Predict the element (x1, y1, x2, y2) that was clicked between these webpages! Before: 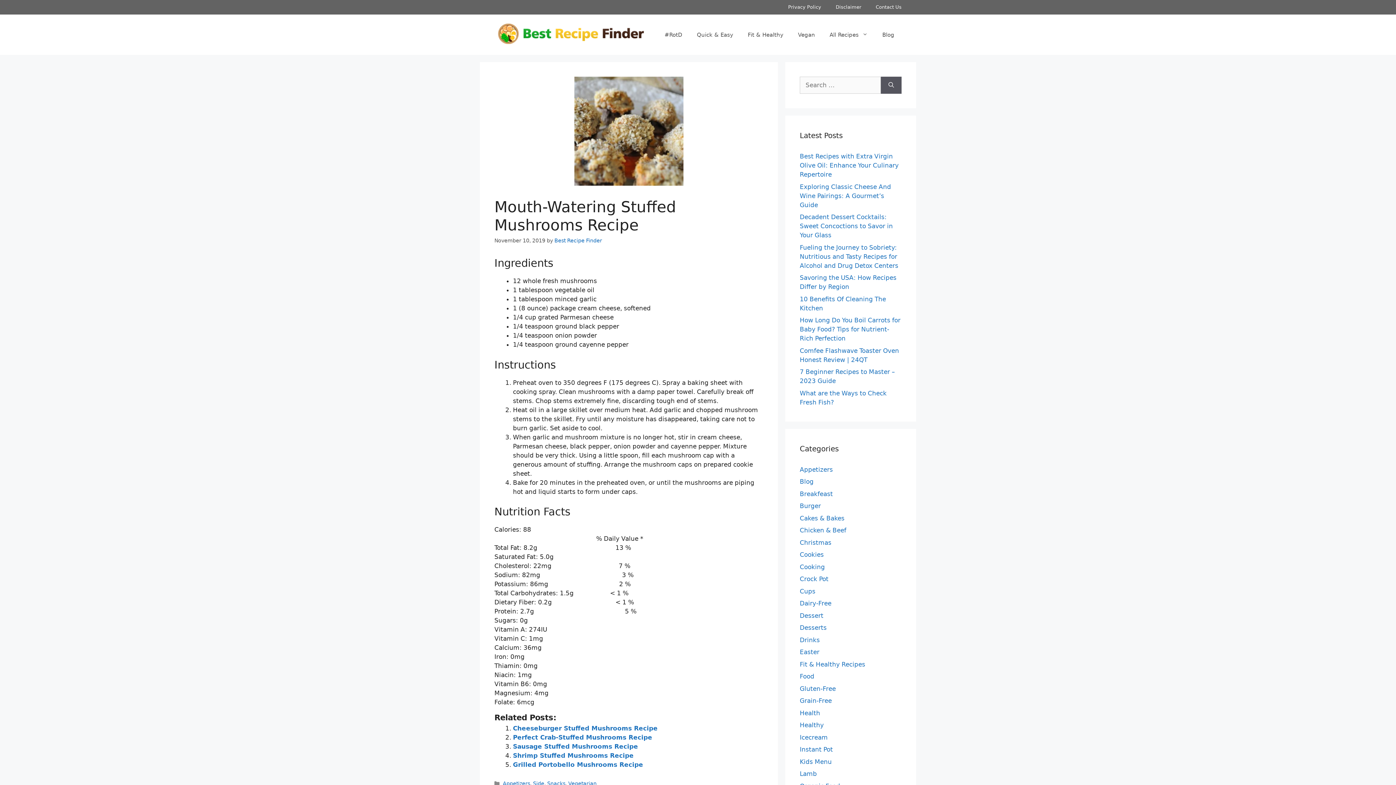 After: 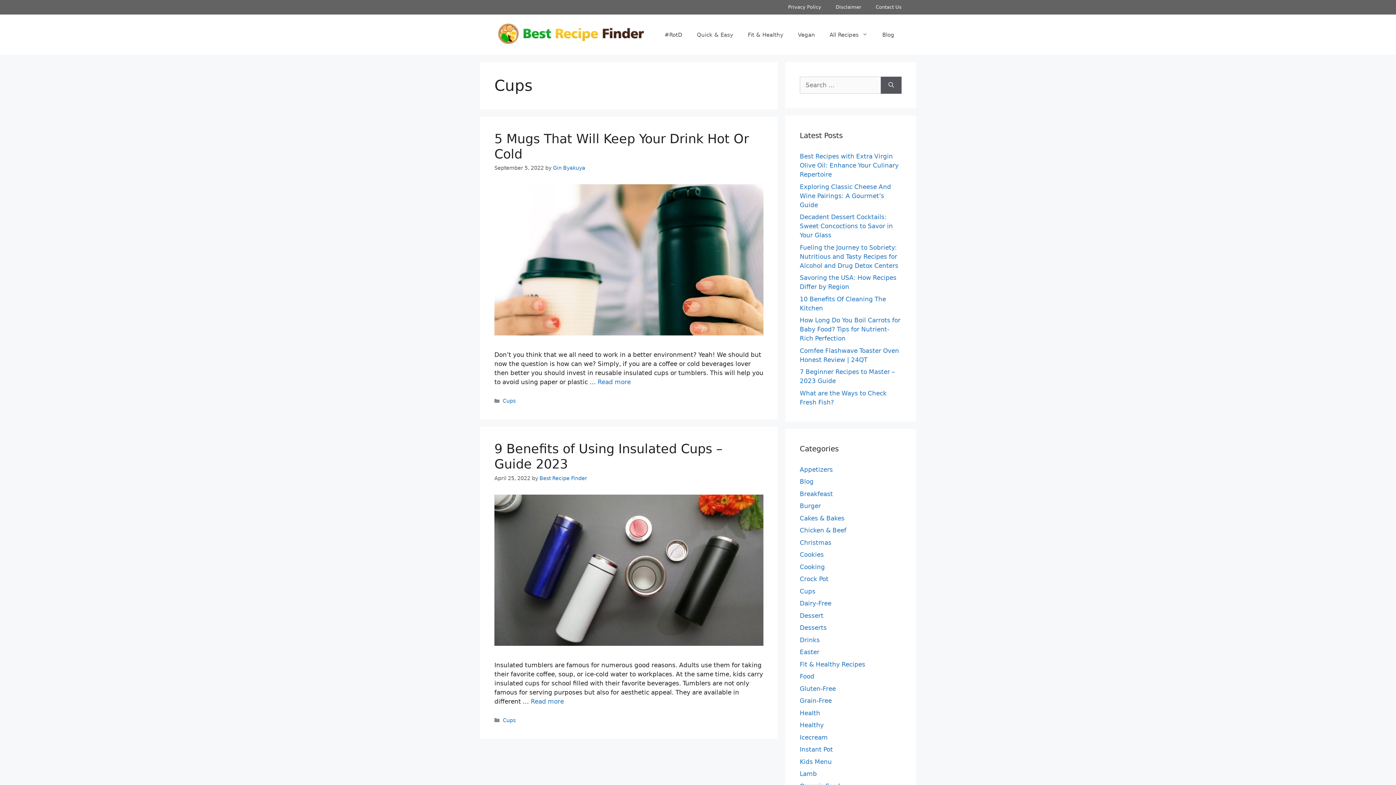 Action: bbox: (800, 587, 815, 595) label: Cups